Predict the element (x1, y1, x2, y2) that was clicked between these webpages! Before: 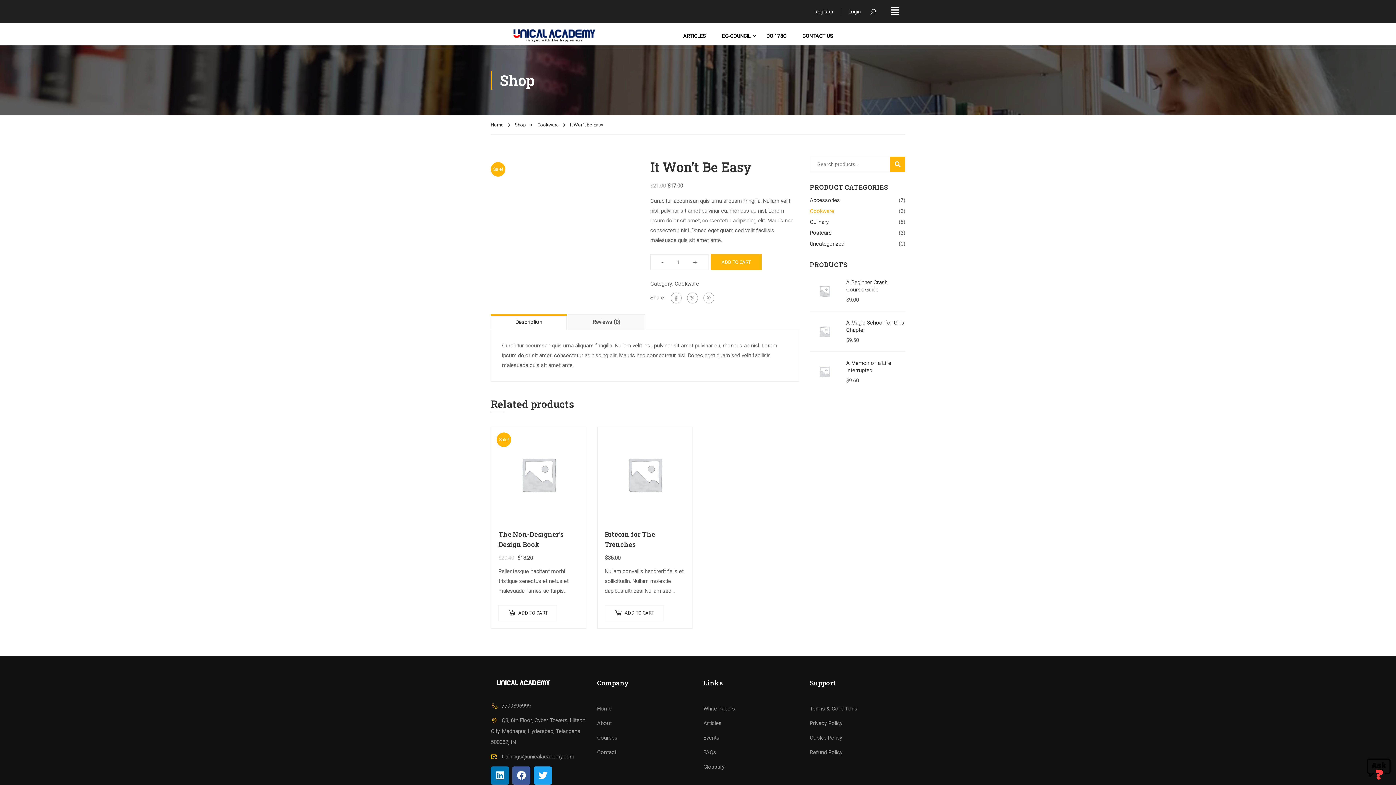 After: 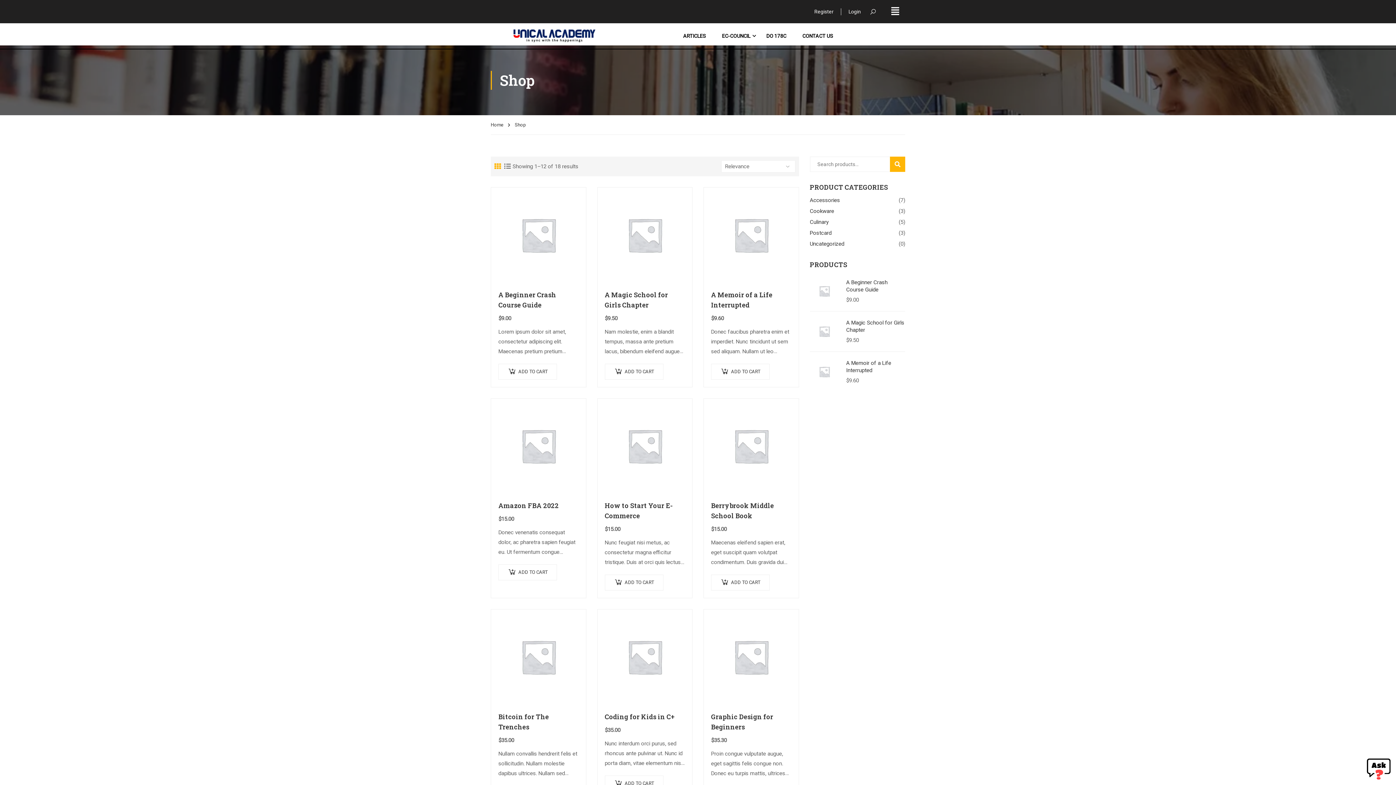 Action: label: SEARCH bbox: (887, 156, 905, 172)